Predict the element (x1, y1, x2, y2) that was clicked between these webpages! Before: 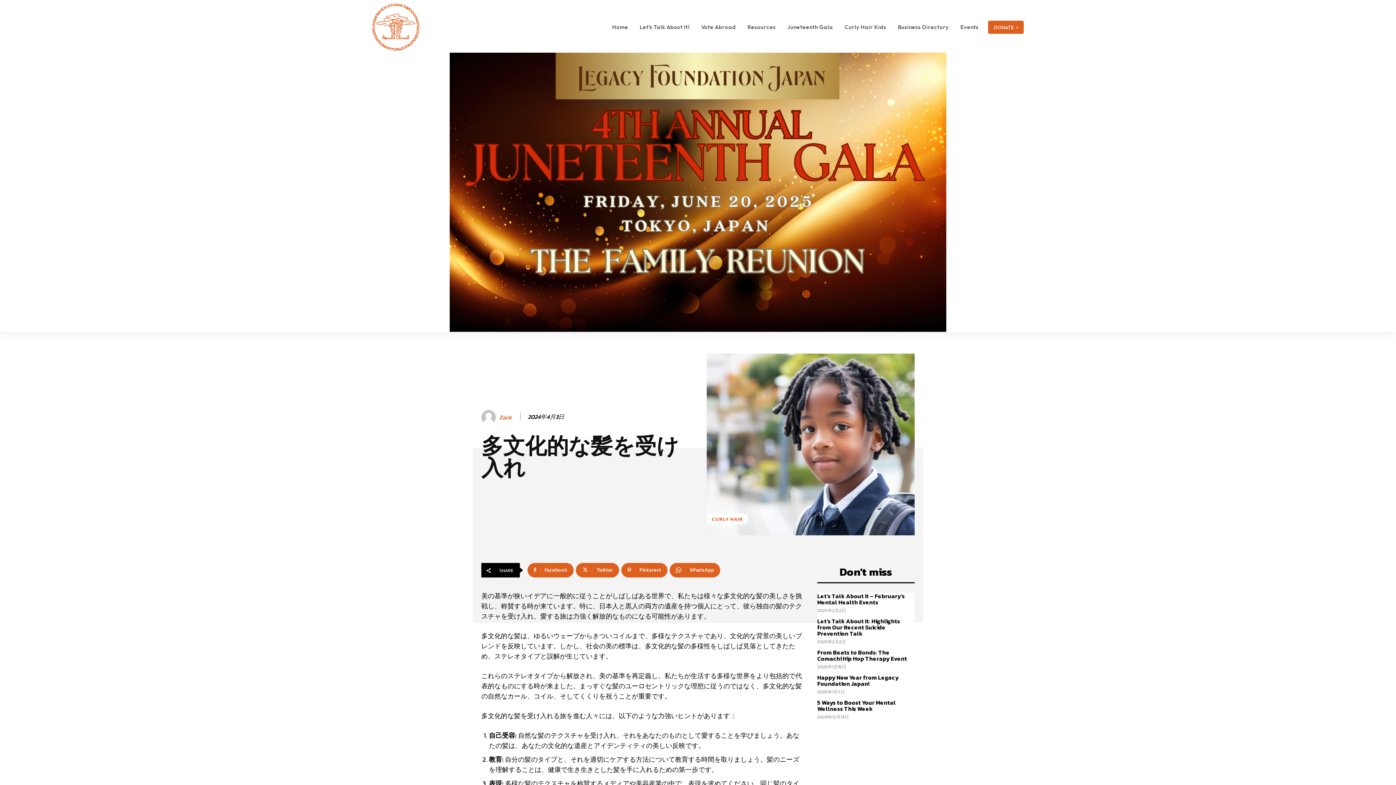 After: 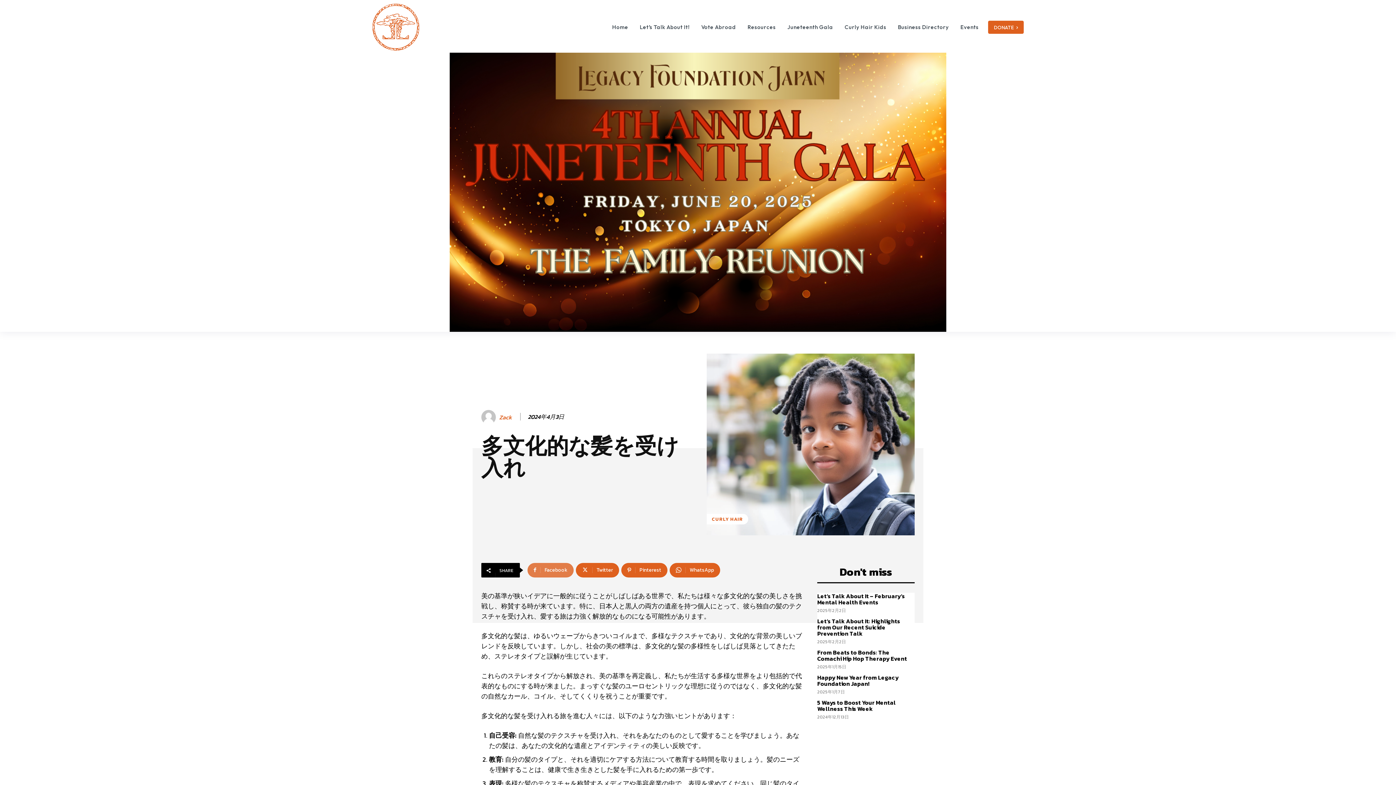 Action: label: Facebook bbox: (527, 563, 573, 577)